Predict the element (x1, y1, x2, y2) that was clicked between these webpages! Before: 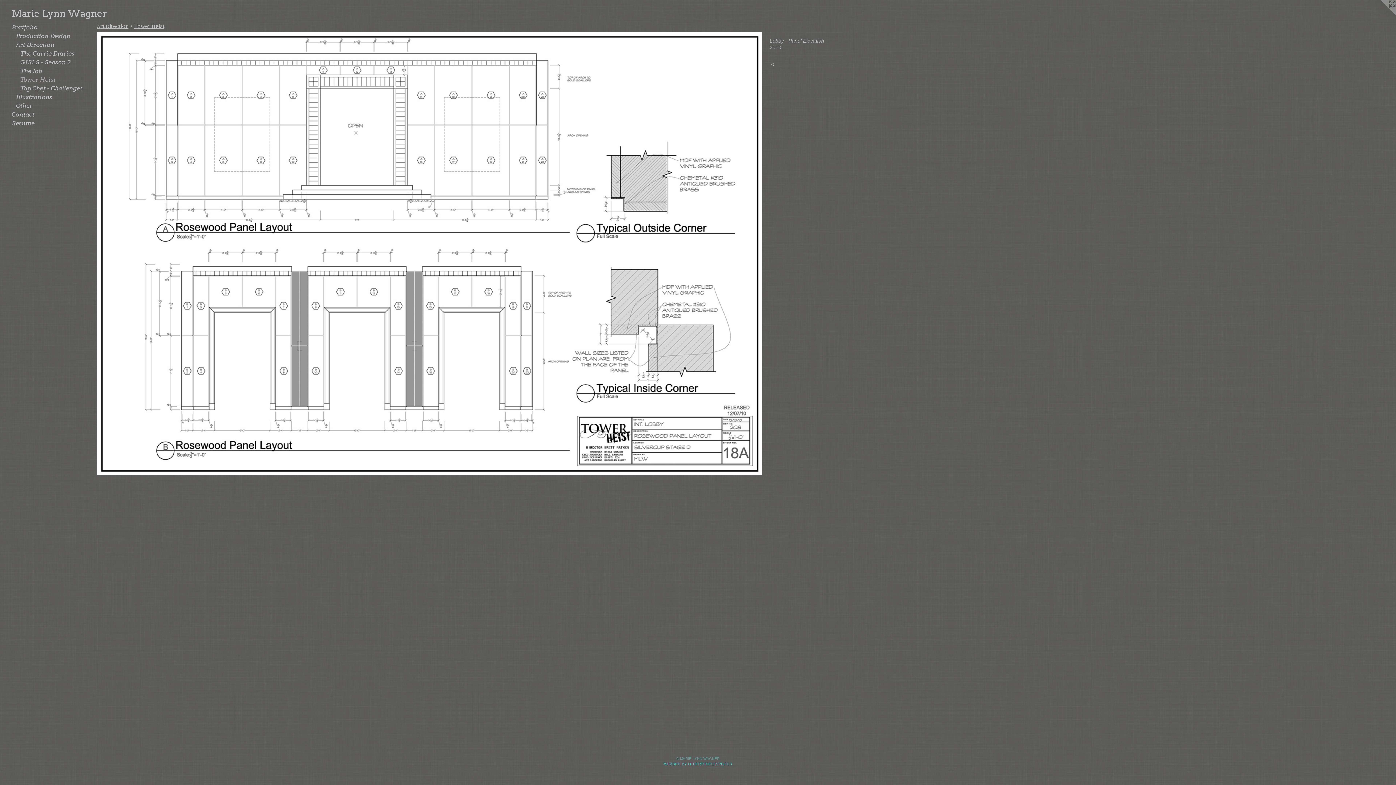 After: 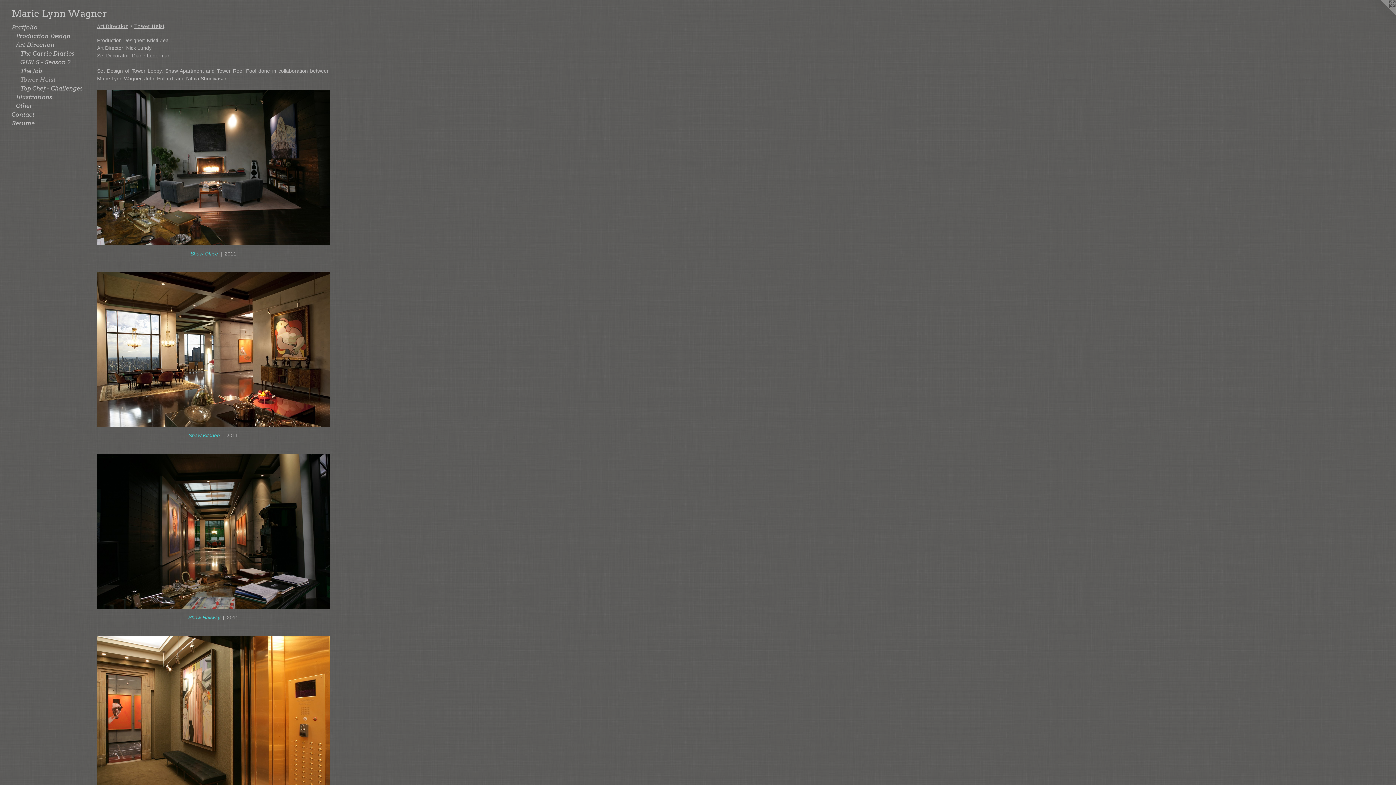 Action: bbox: (20, 75, 84, 84) label: Tower Heist